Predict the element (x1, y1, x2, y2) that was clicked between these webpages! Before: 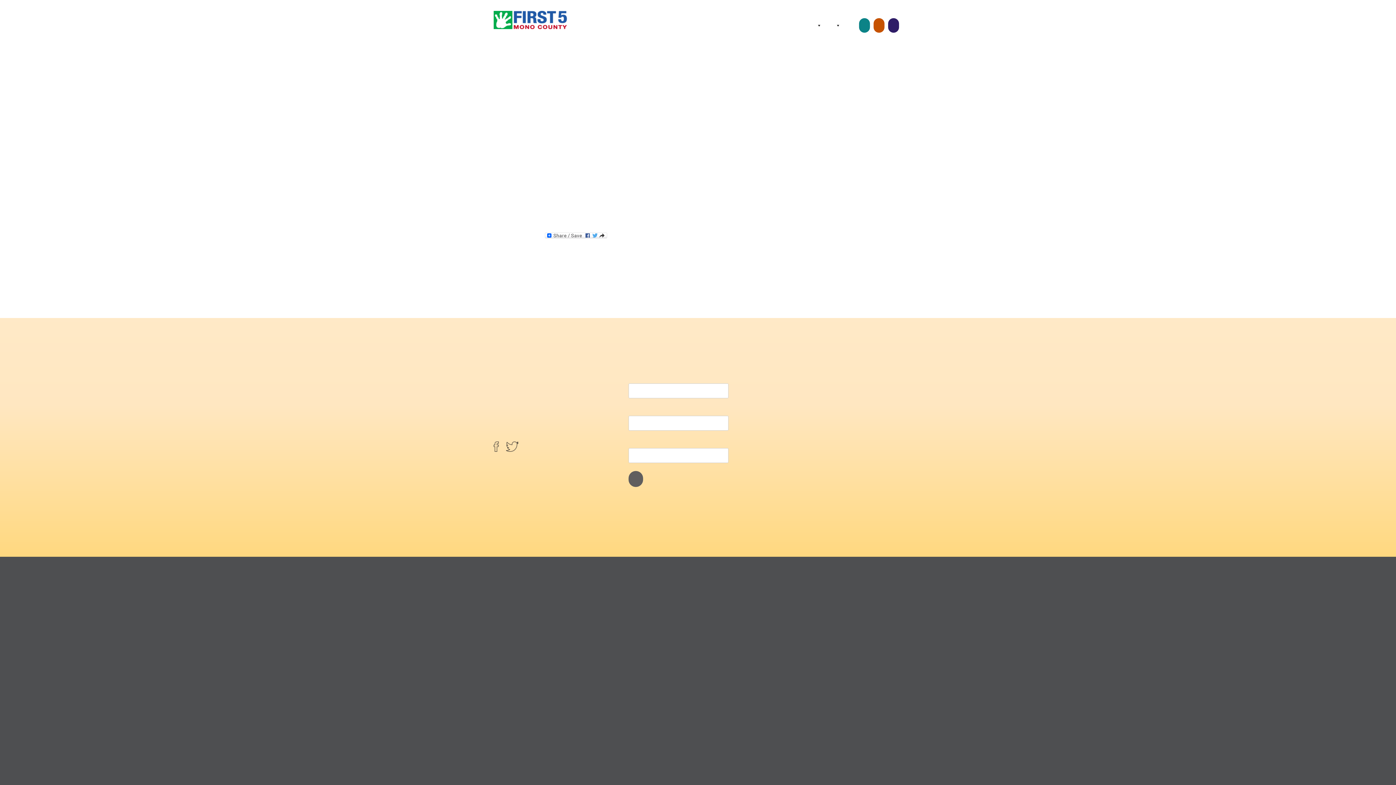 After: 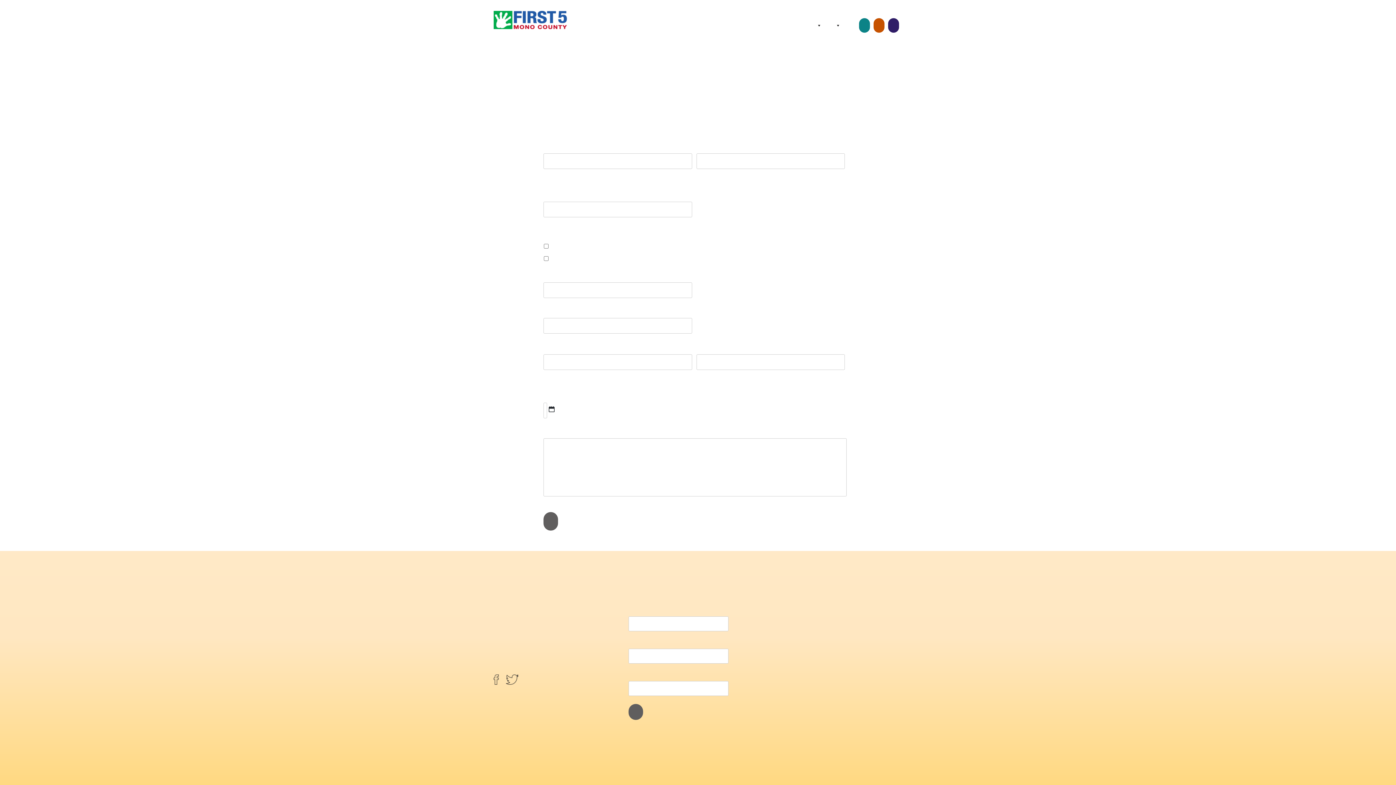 Action: label: HOME VISITS bbox: (873, 18, 884, 32)